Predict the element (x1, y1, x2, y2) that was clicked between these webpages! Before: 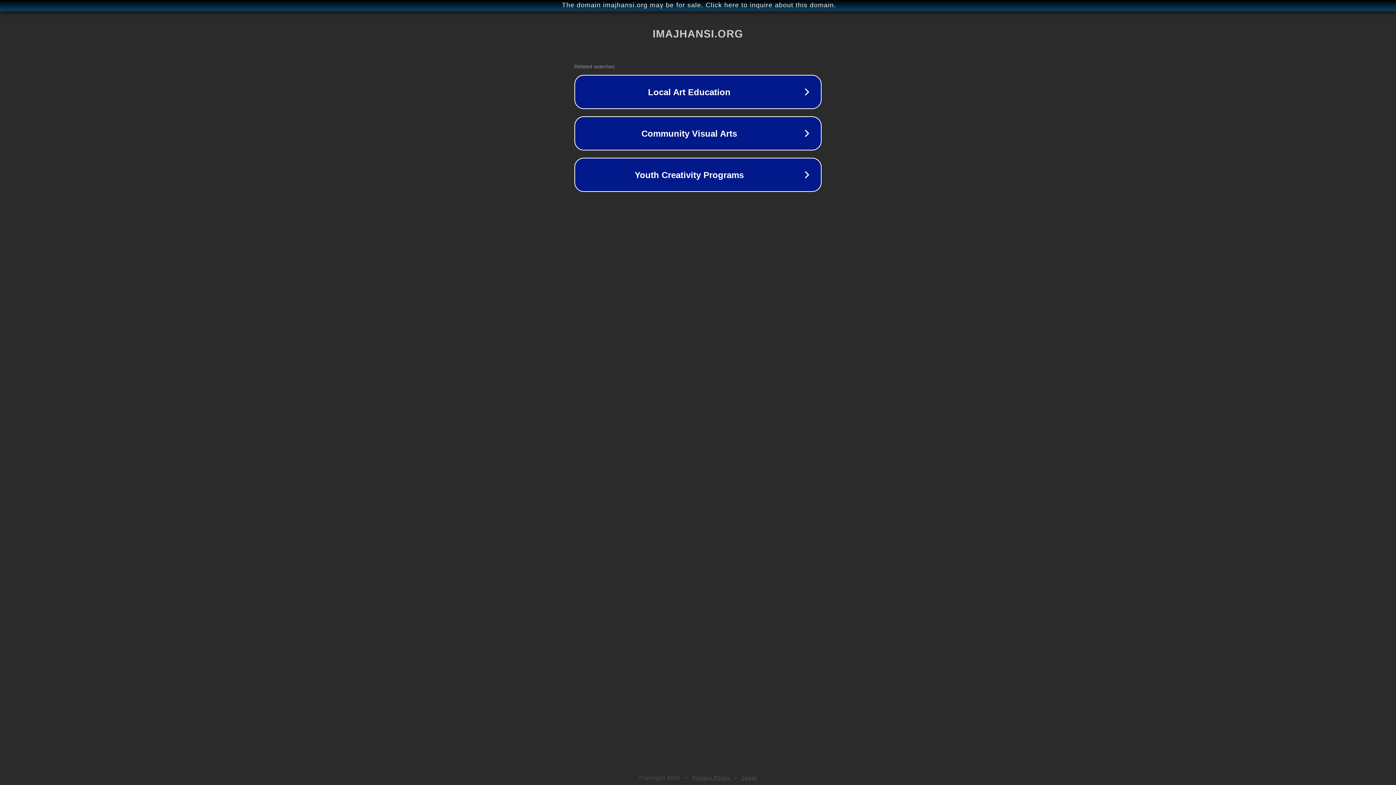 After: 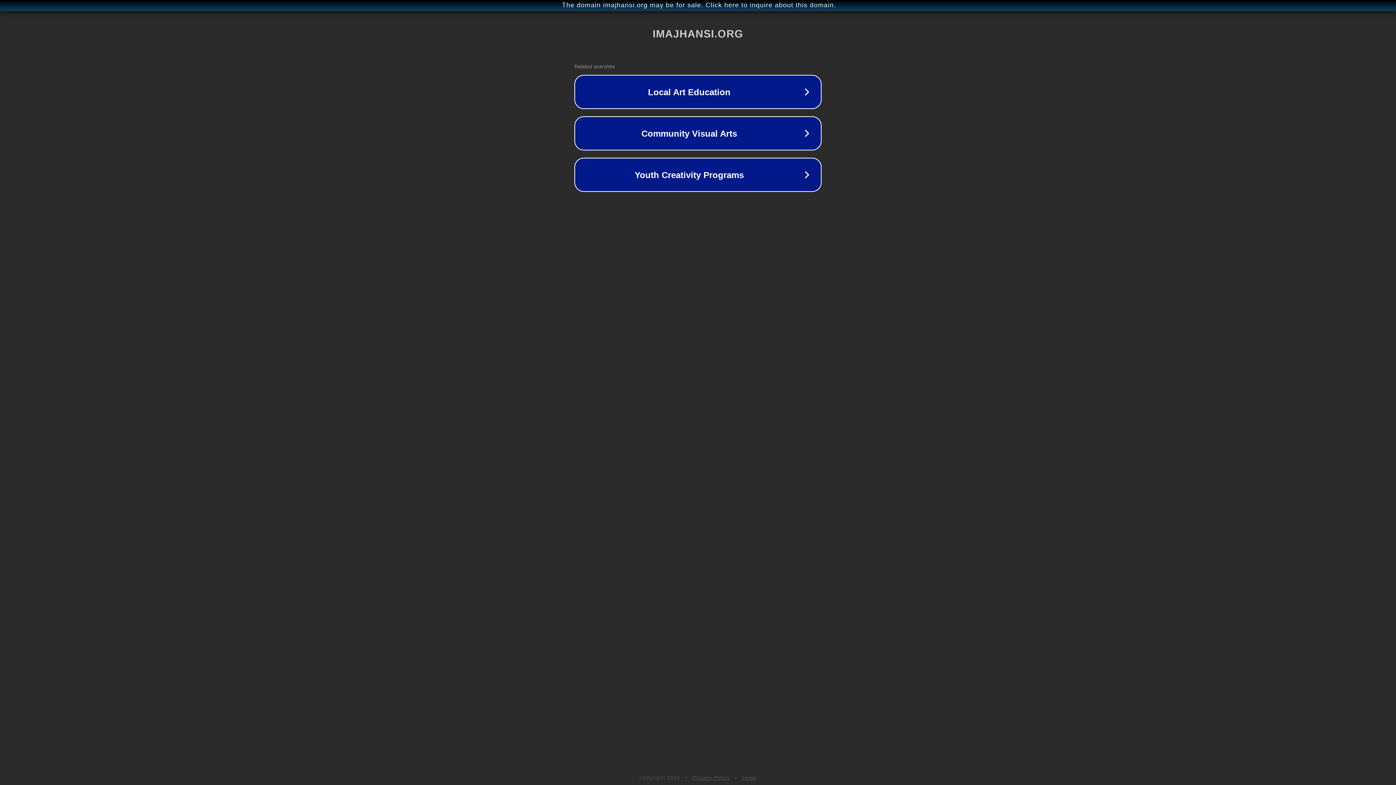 Action: bbox: (692, 775, 730, 781) label: Privacy Policy